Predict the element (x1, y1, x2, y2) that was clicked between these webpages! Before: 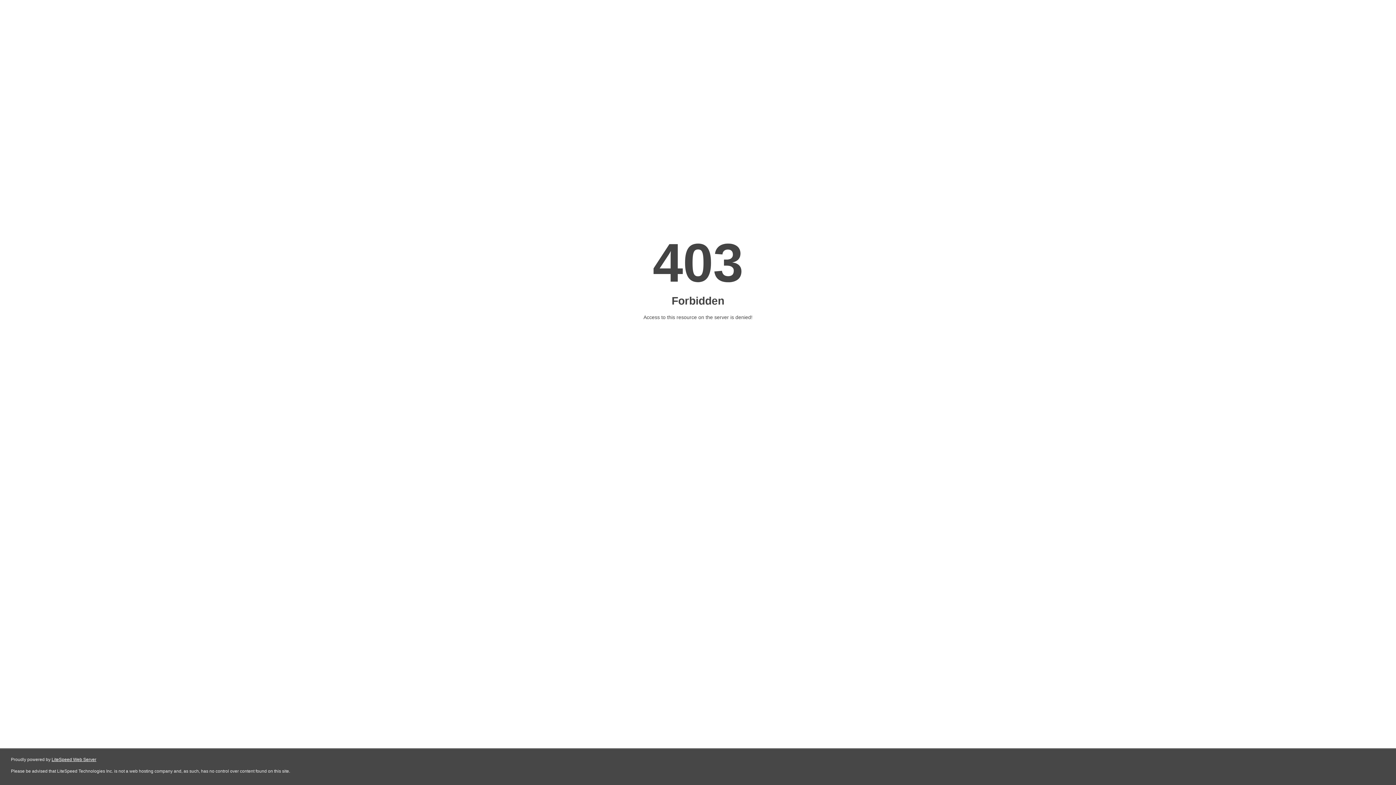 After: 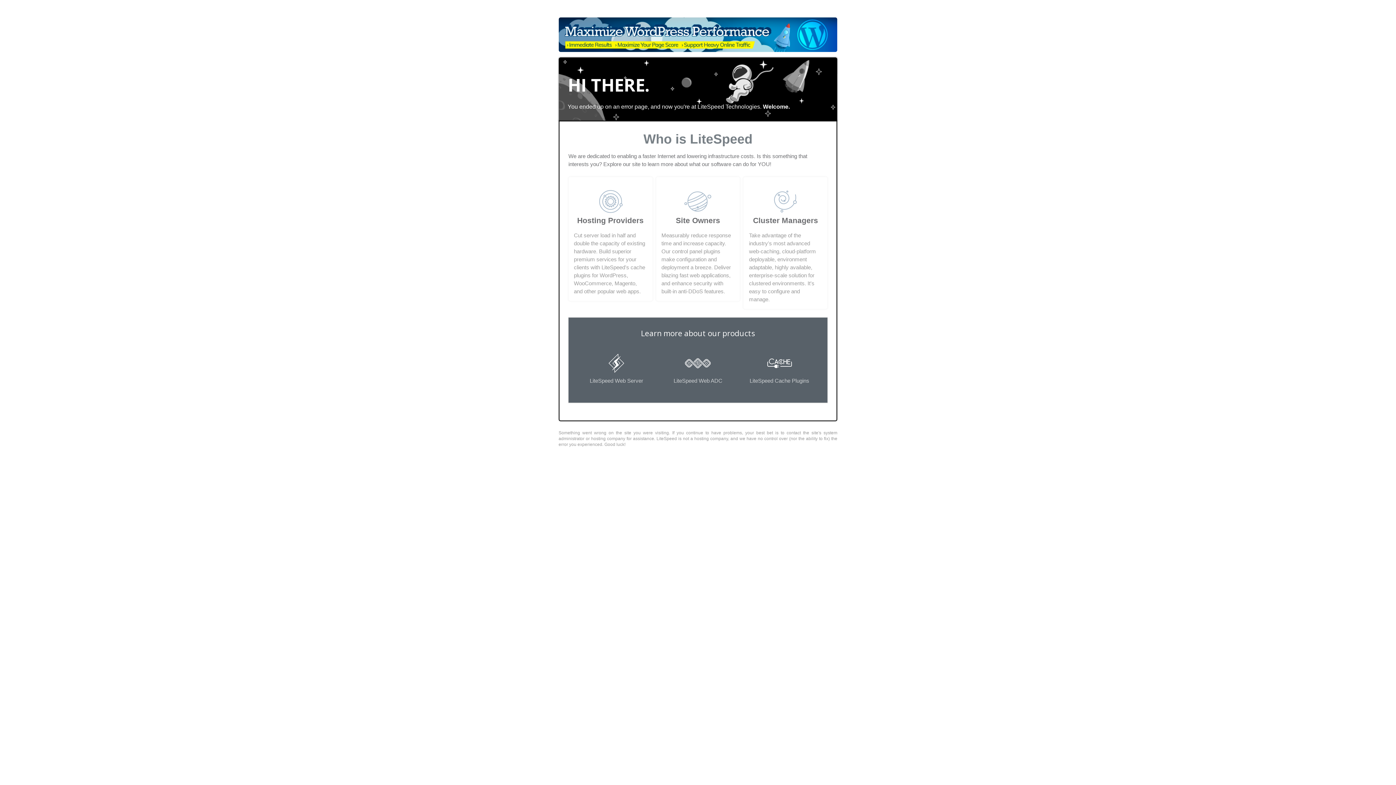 Action: label: LiteSpeed Web Server bbox: (51, 757, 96, 762)